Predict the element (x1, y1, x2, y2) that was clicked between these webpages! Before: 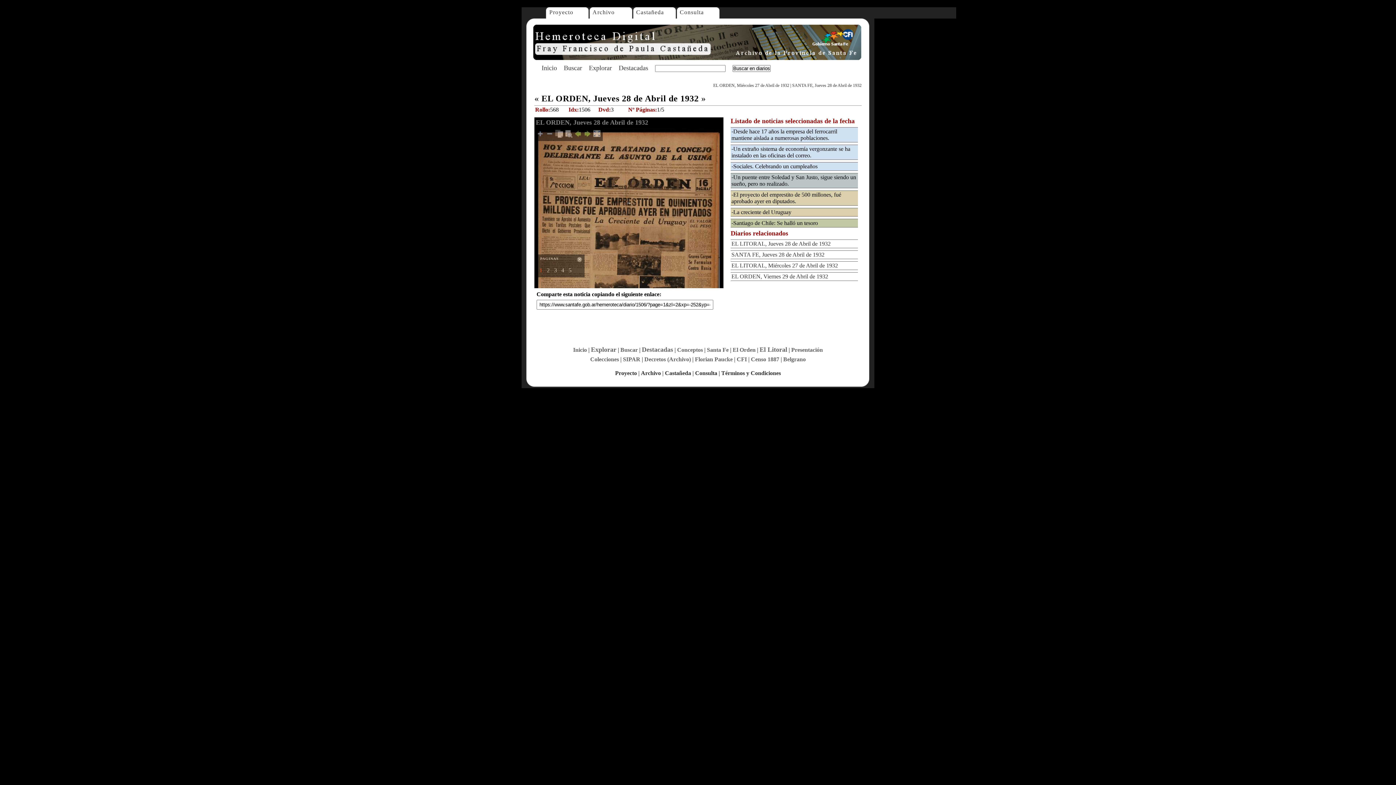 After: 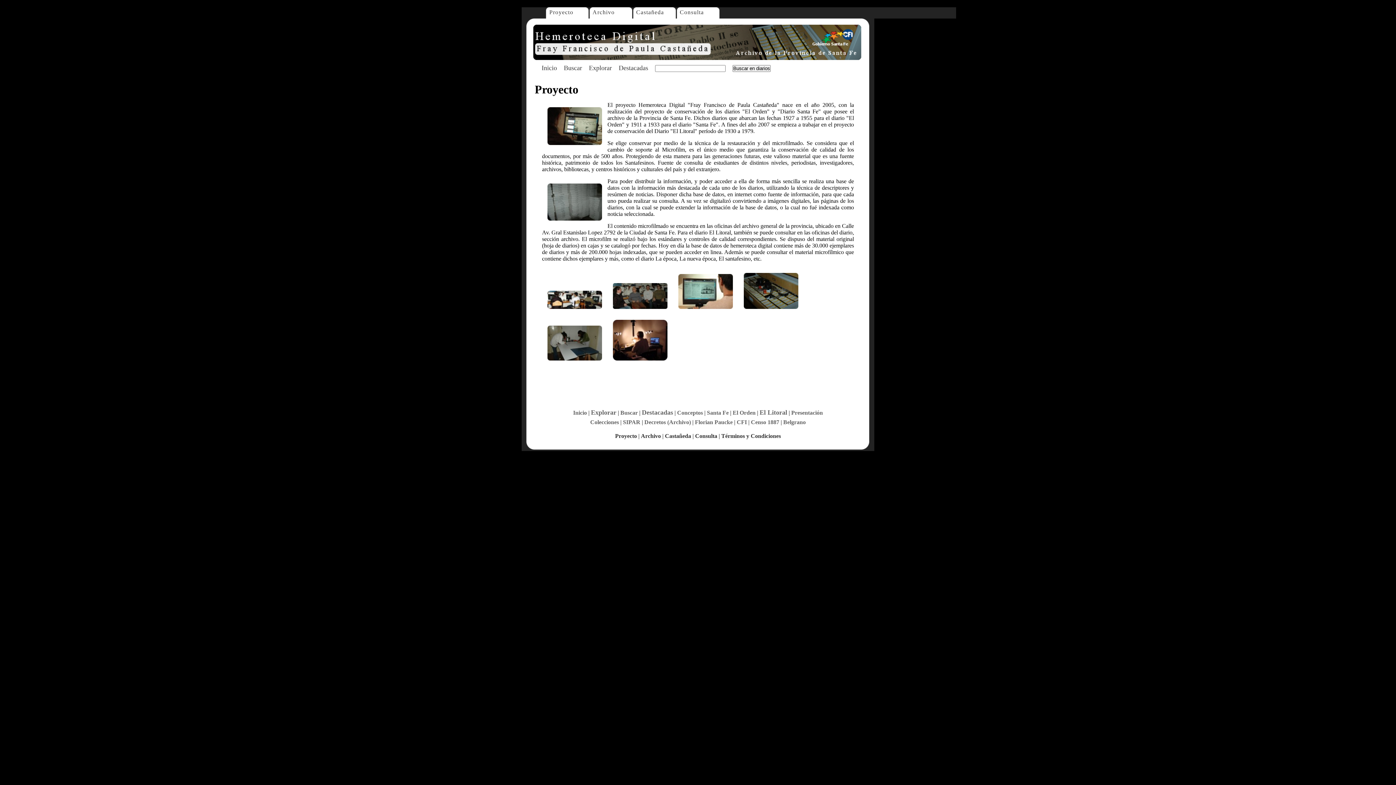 Action: label: Proyecto bbox: (549, 9, 573, 15)